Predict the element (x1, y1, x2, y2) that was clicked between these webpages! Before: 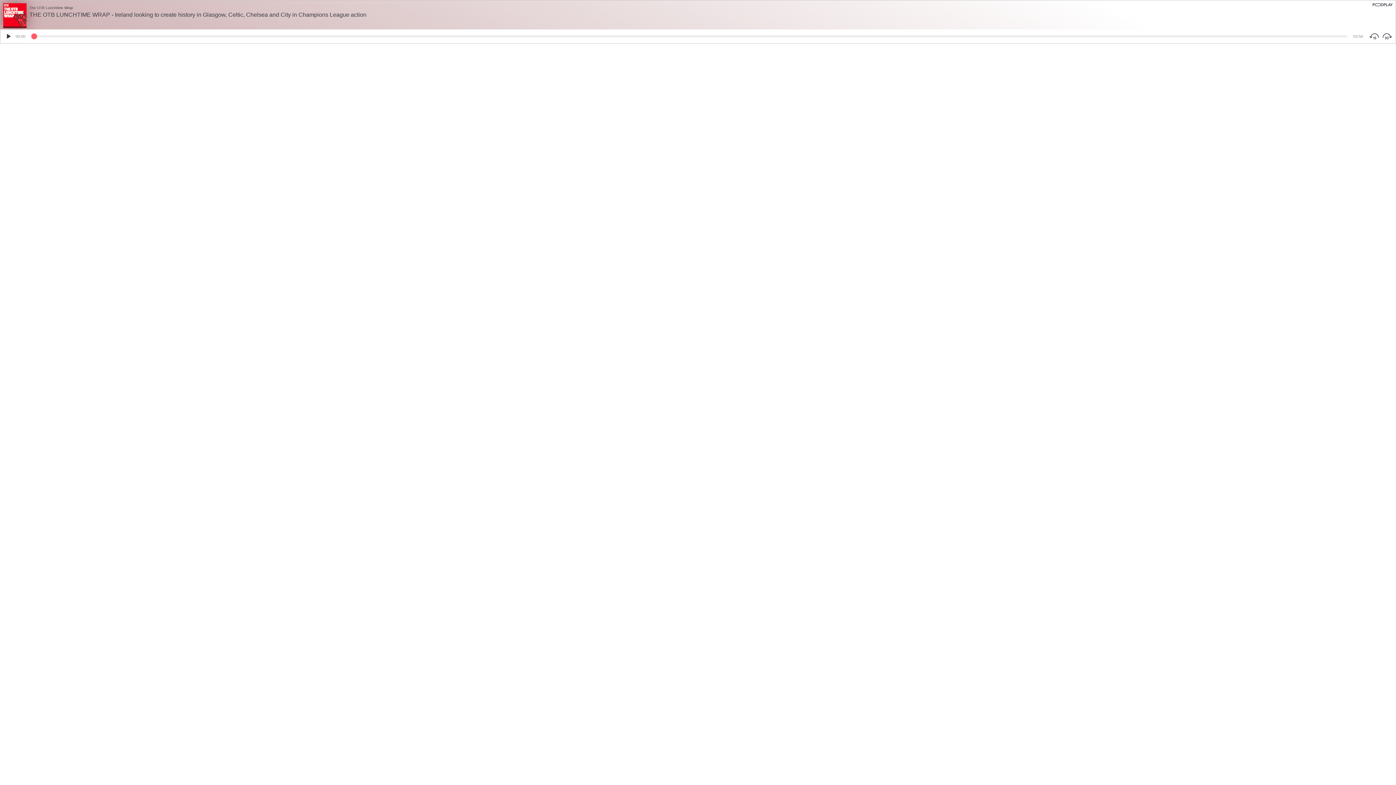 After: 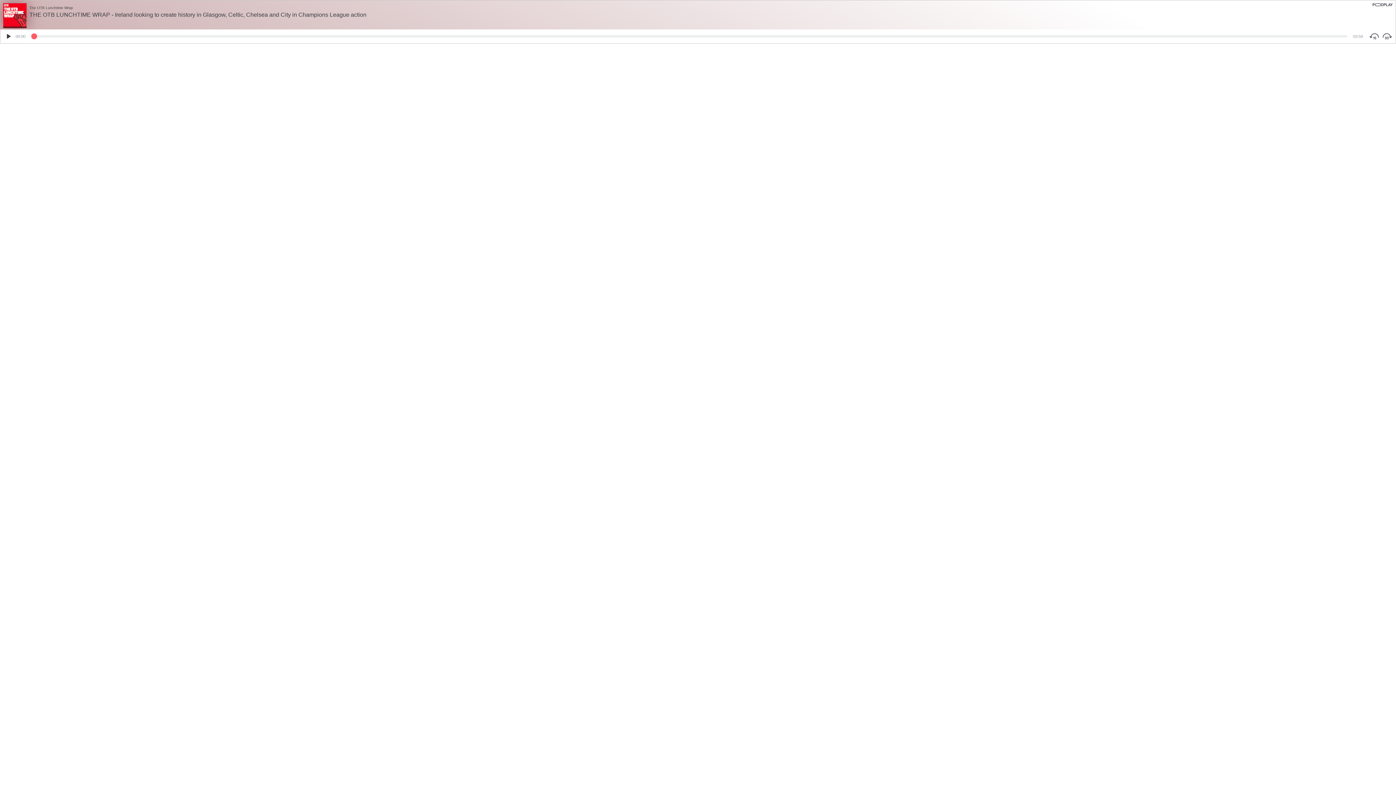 Action: bbox: (1372, 3, 1393, 6)